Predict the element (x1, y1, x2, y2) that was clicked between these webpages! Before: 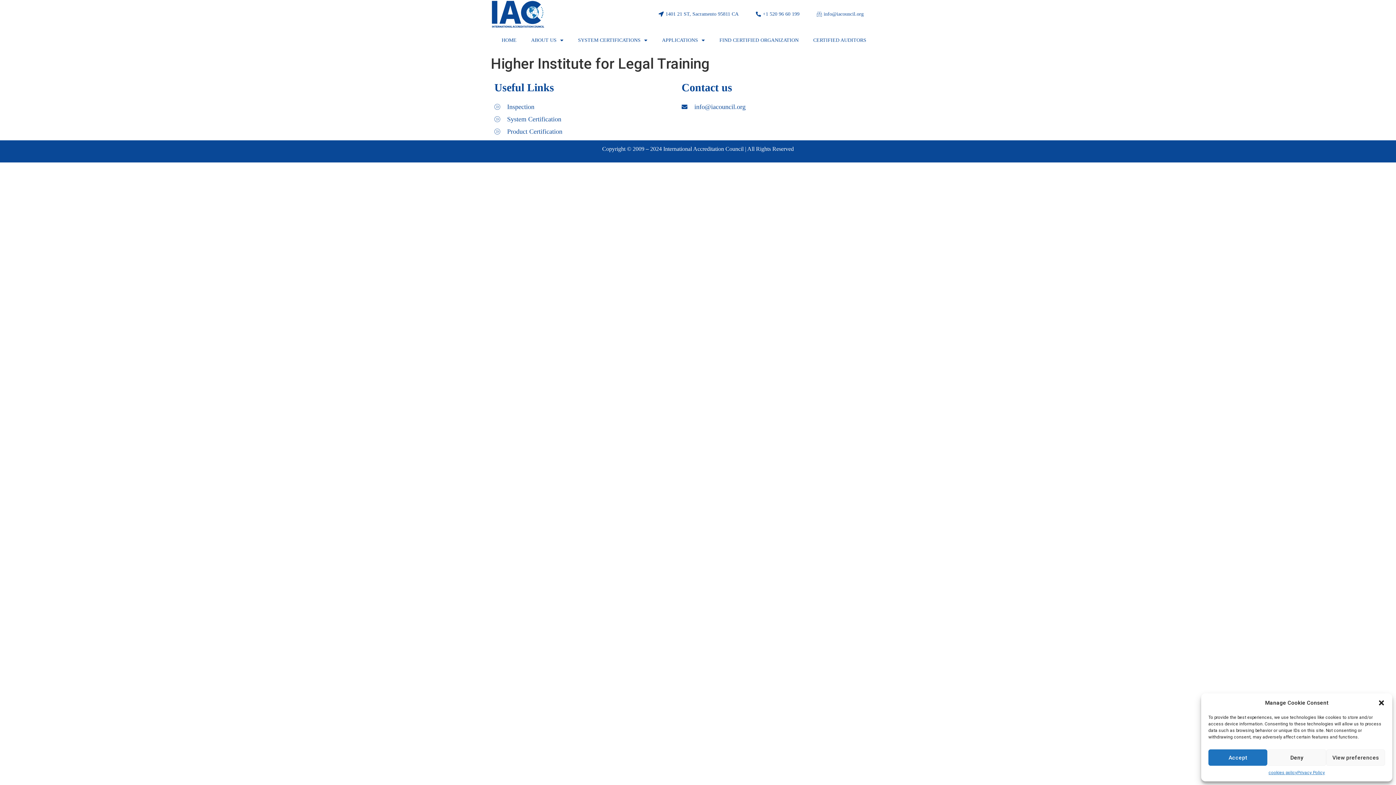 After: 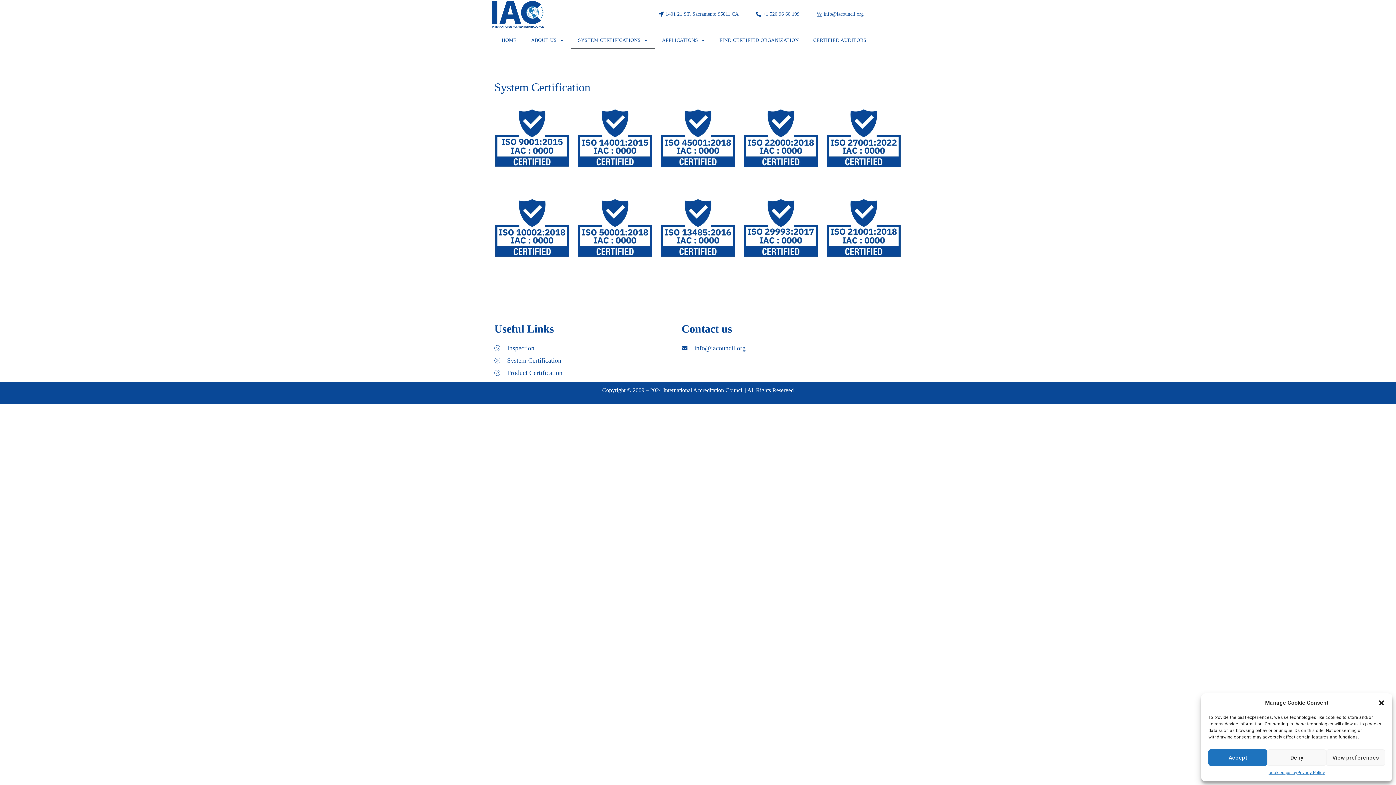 Action: bbox: (494, 114, 674, 124) label: System Certification